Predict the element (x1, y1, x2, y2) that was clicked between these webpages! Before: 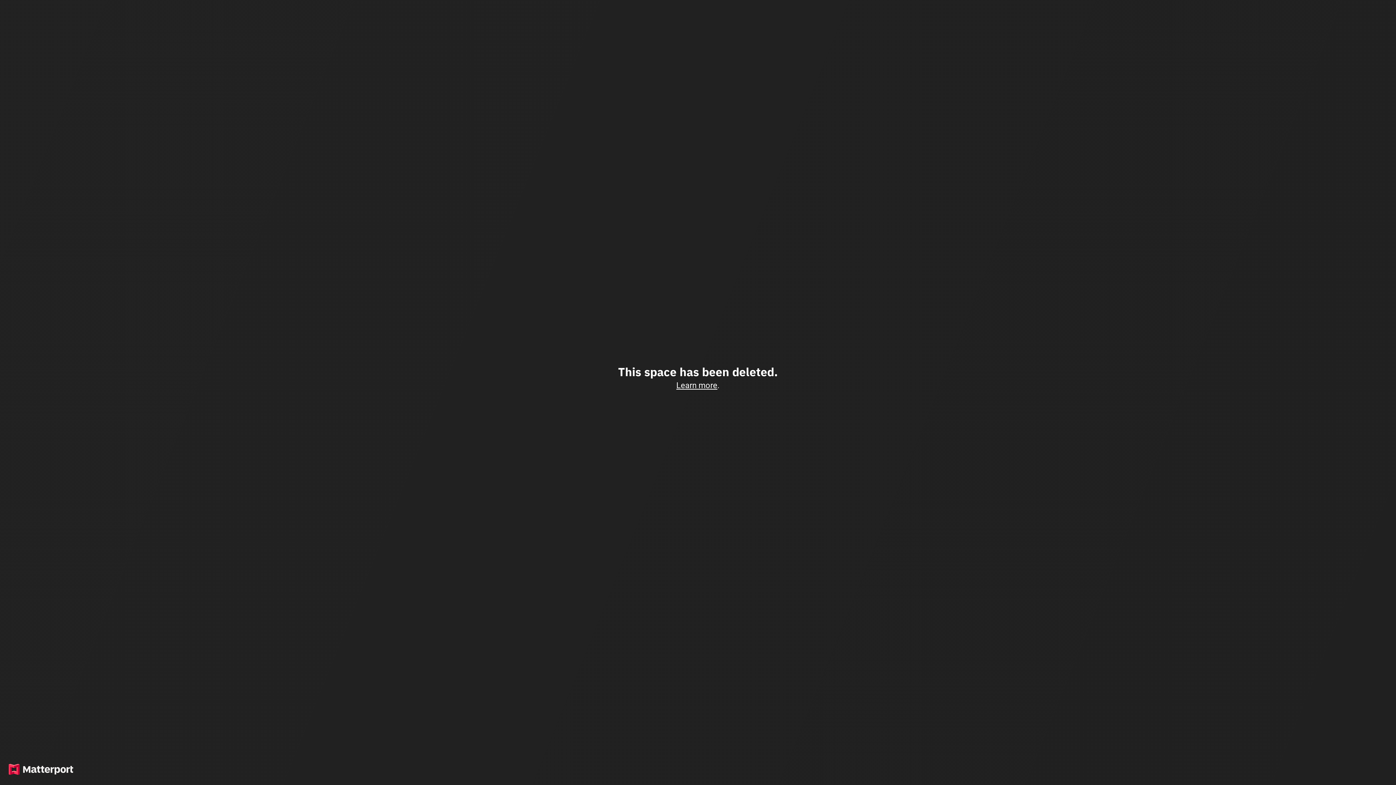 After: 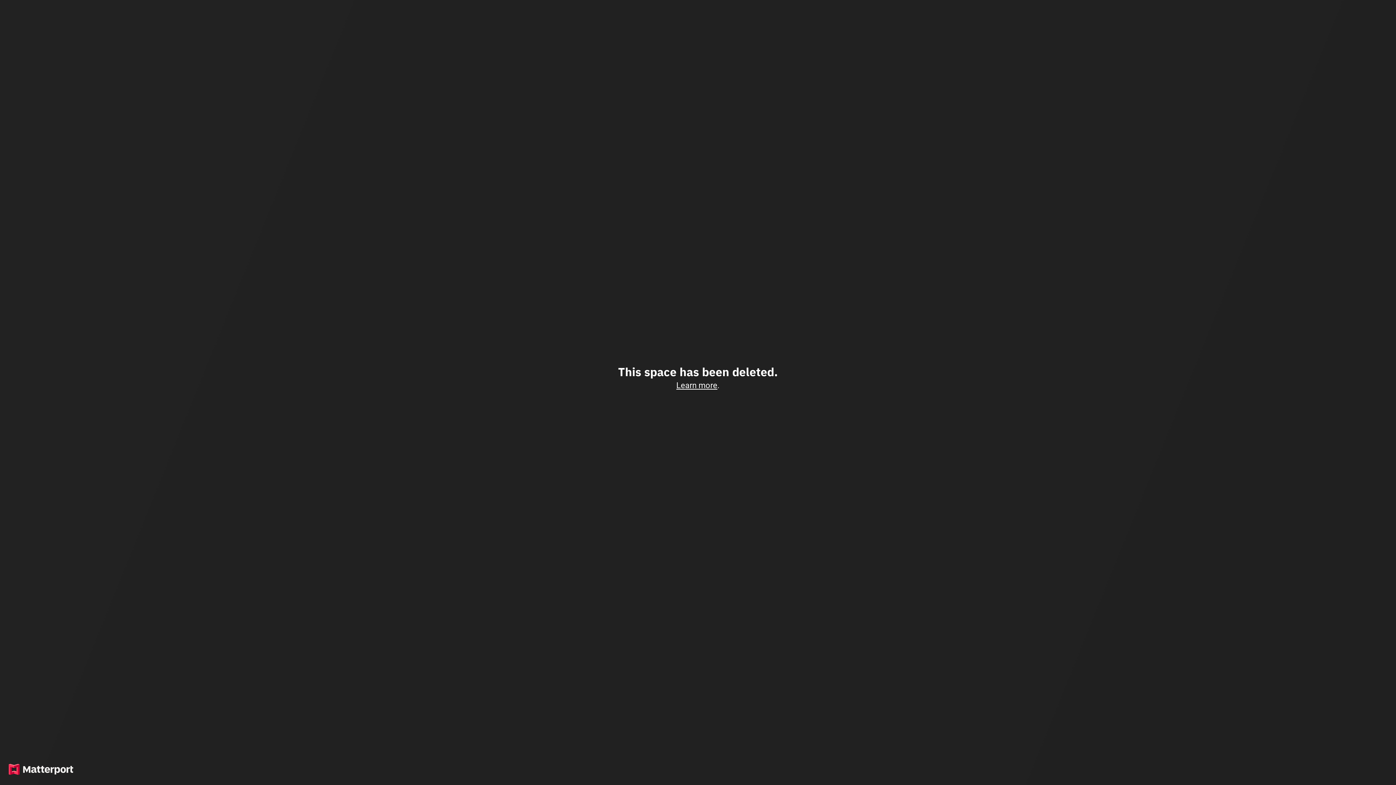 Action: label: Learn more bbox: (676, 380, 717, 390)